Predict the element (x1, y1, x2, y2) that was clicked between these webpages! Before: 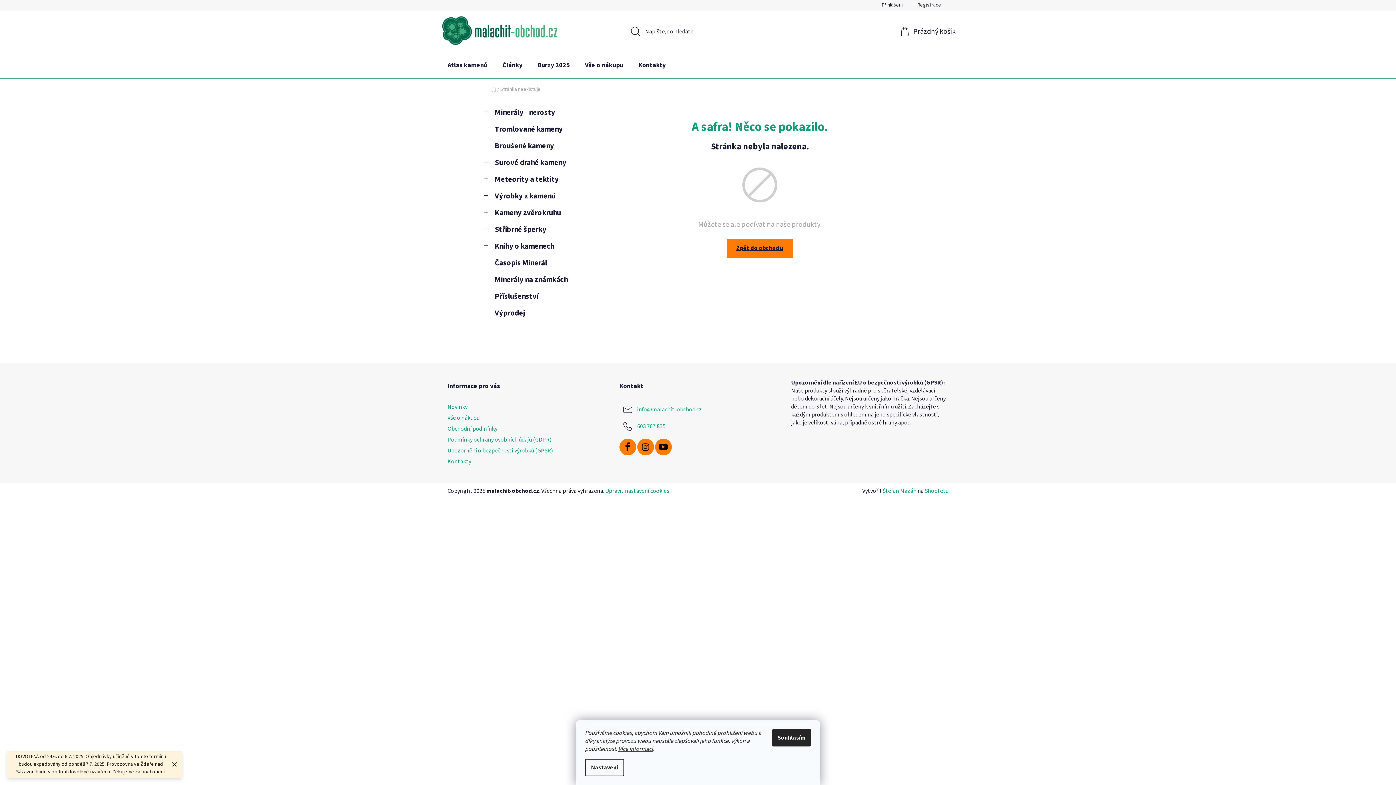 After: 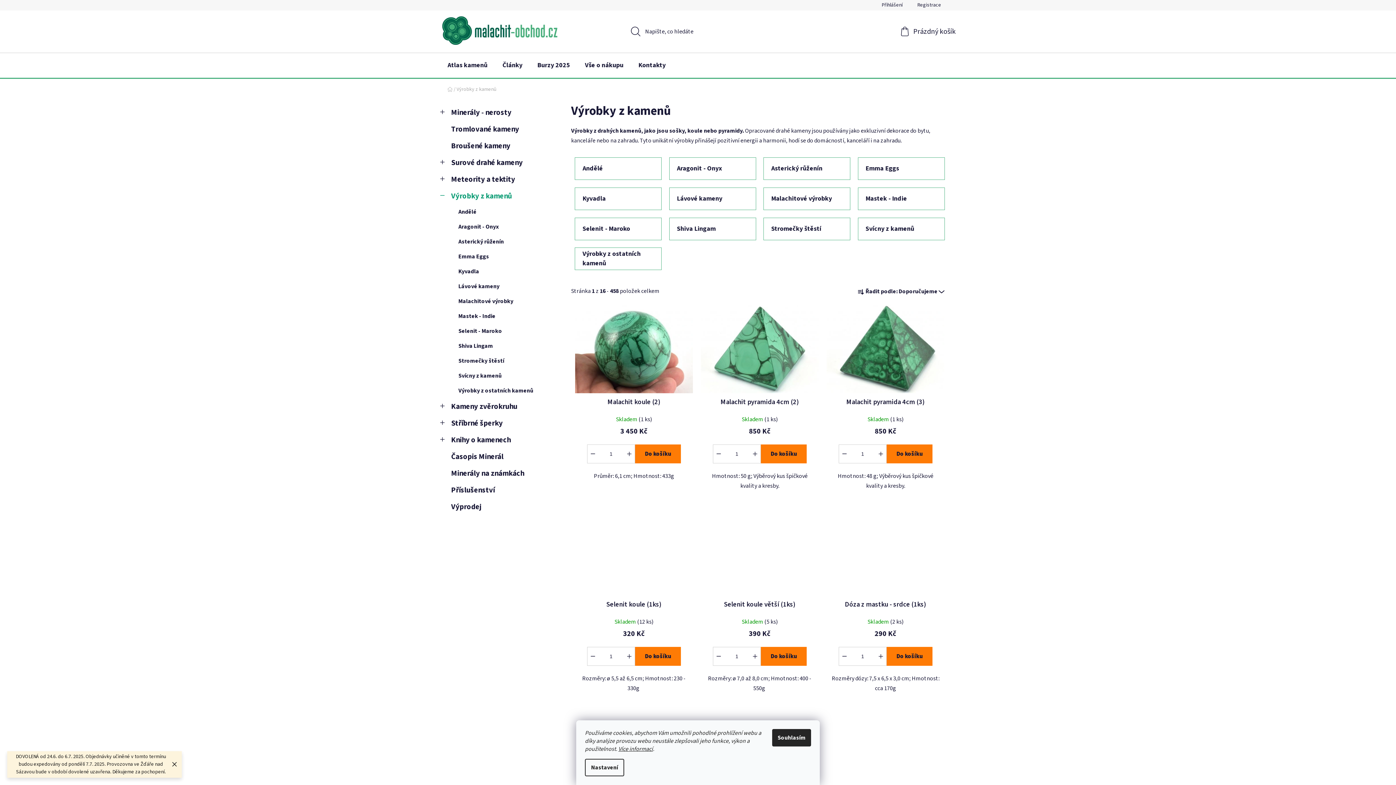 Action: bbox: (484, 188, 600, 204) label: Výrobky z kamenů
 